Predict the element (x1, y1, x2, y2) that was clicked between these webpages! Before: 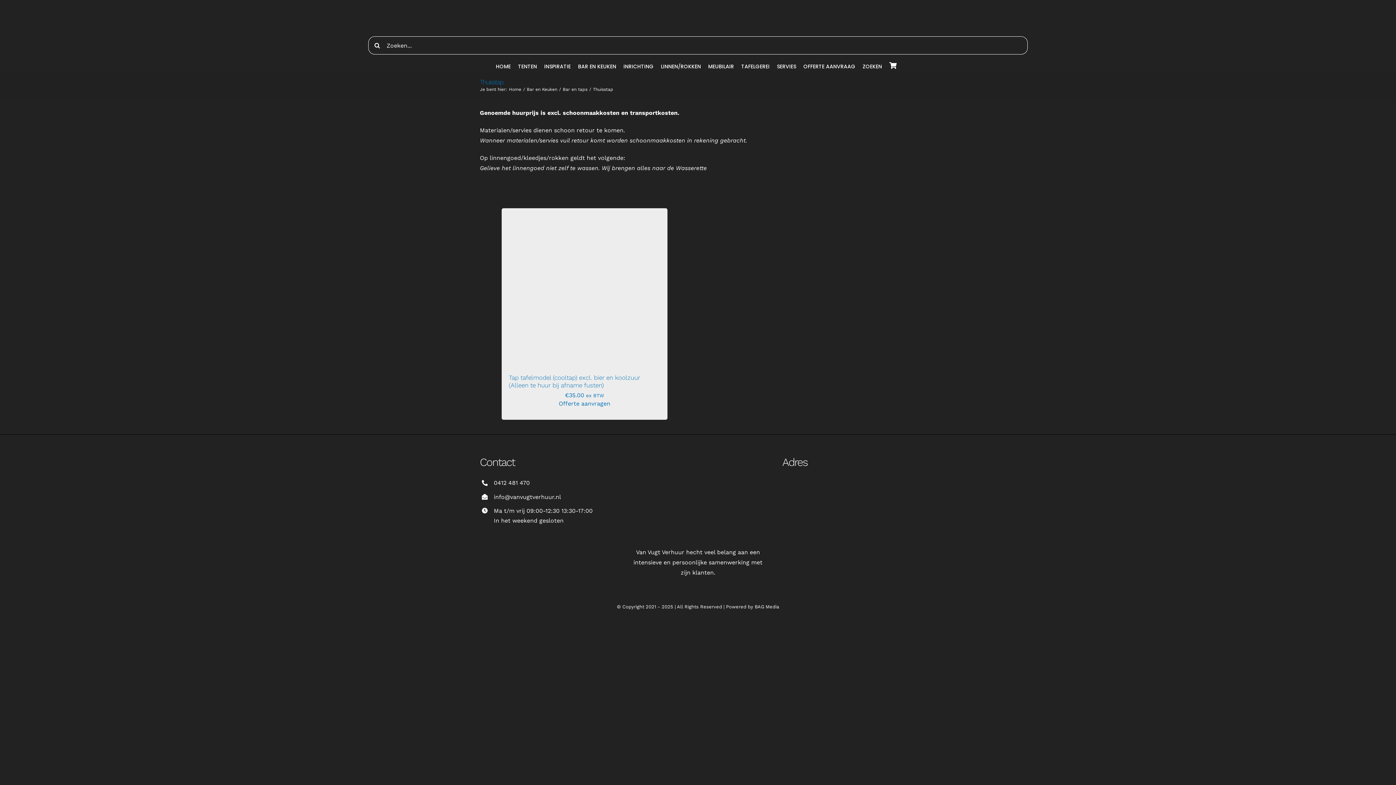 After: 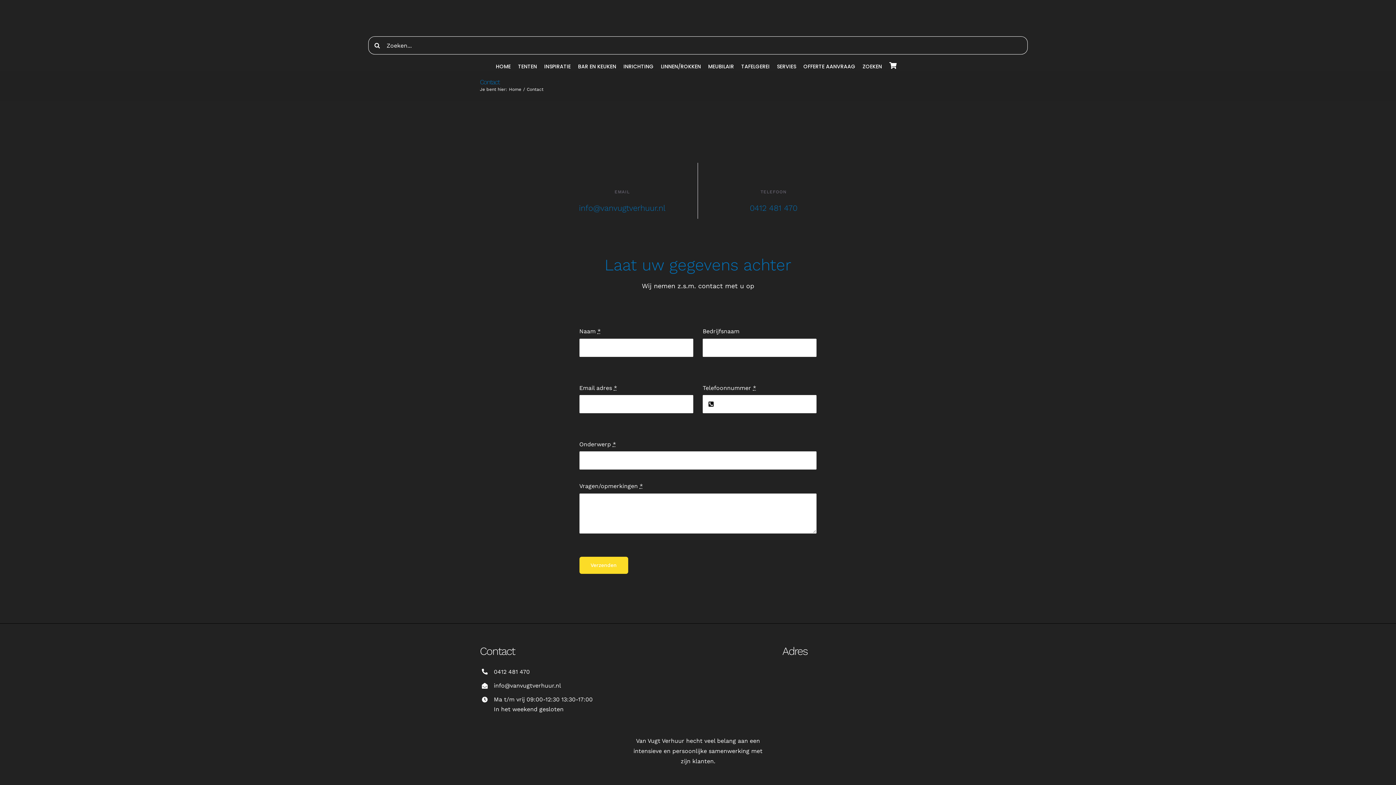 Action: label: OFFERTE AANVRAAG bbox: (803, 62, 855, 70)